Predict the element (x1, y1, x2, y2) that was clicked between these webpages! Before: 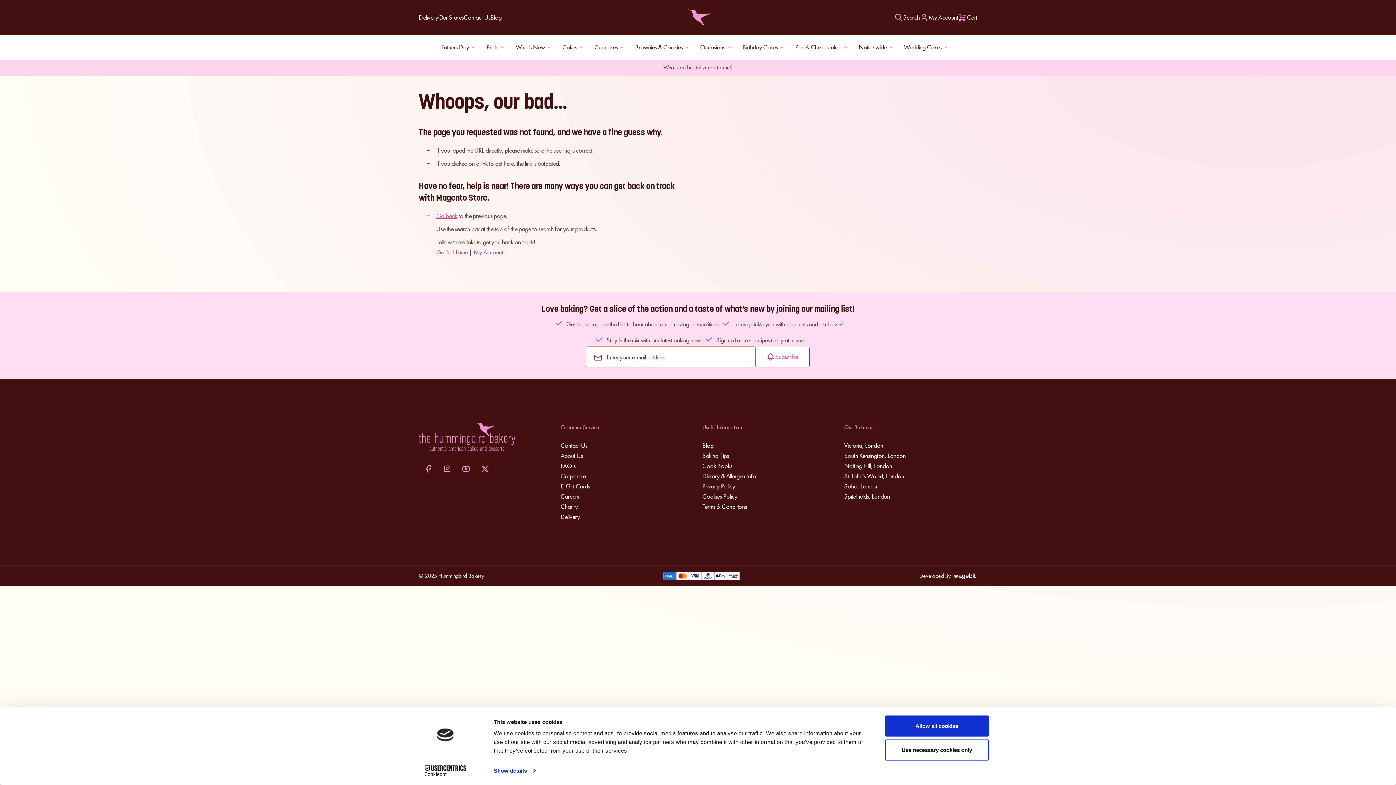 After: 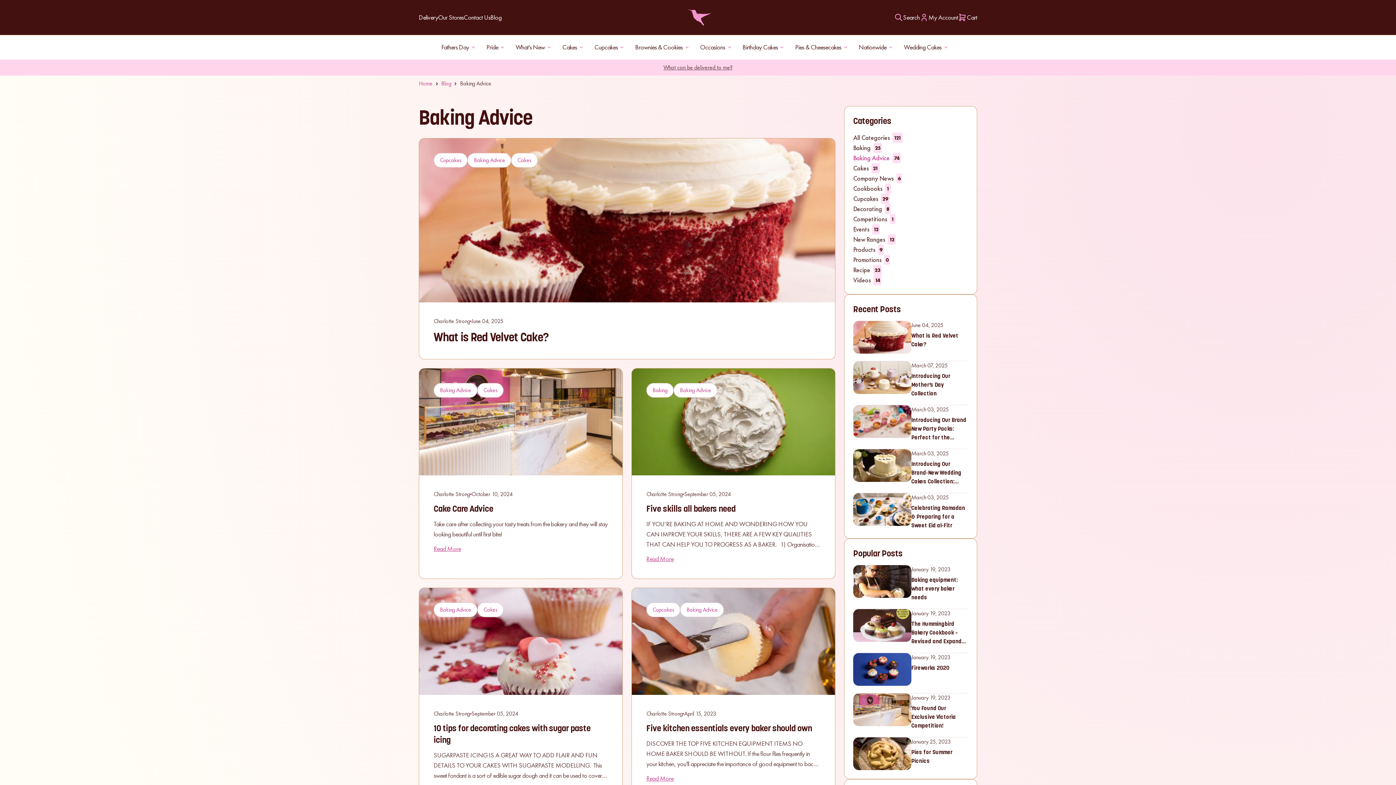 Action: label: Baking Tips bbox: (702, 450, 729, 461)